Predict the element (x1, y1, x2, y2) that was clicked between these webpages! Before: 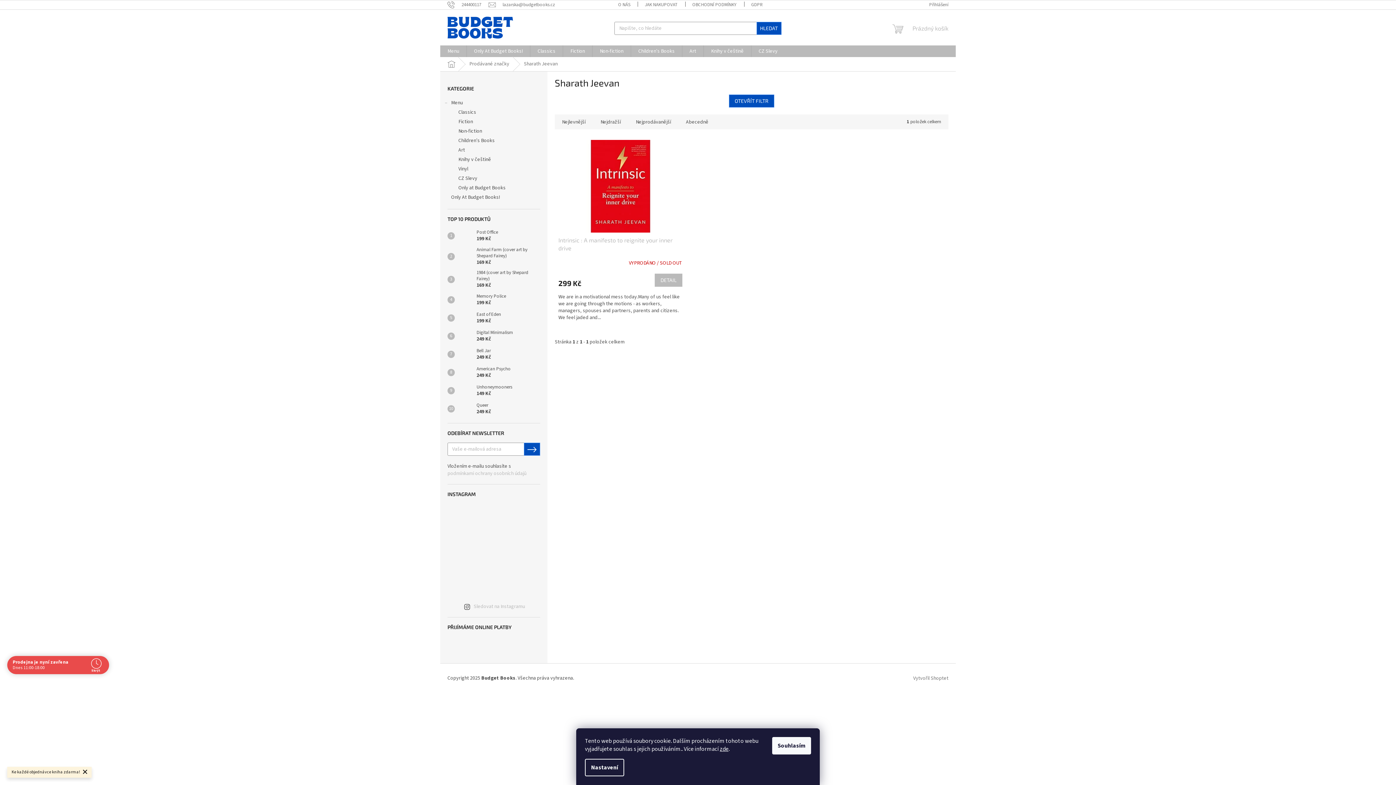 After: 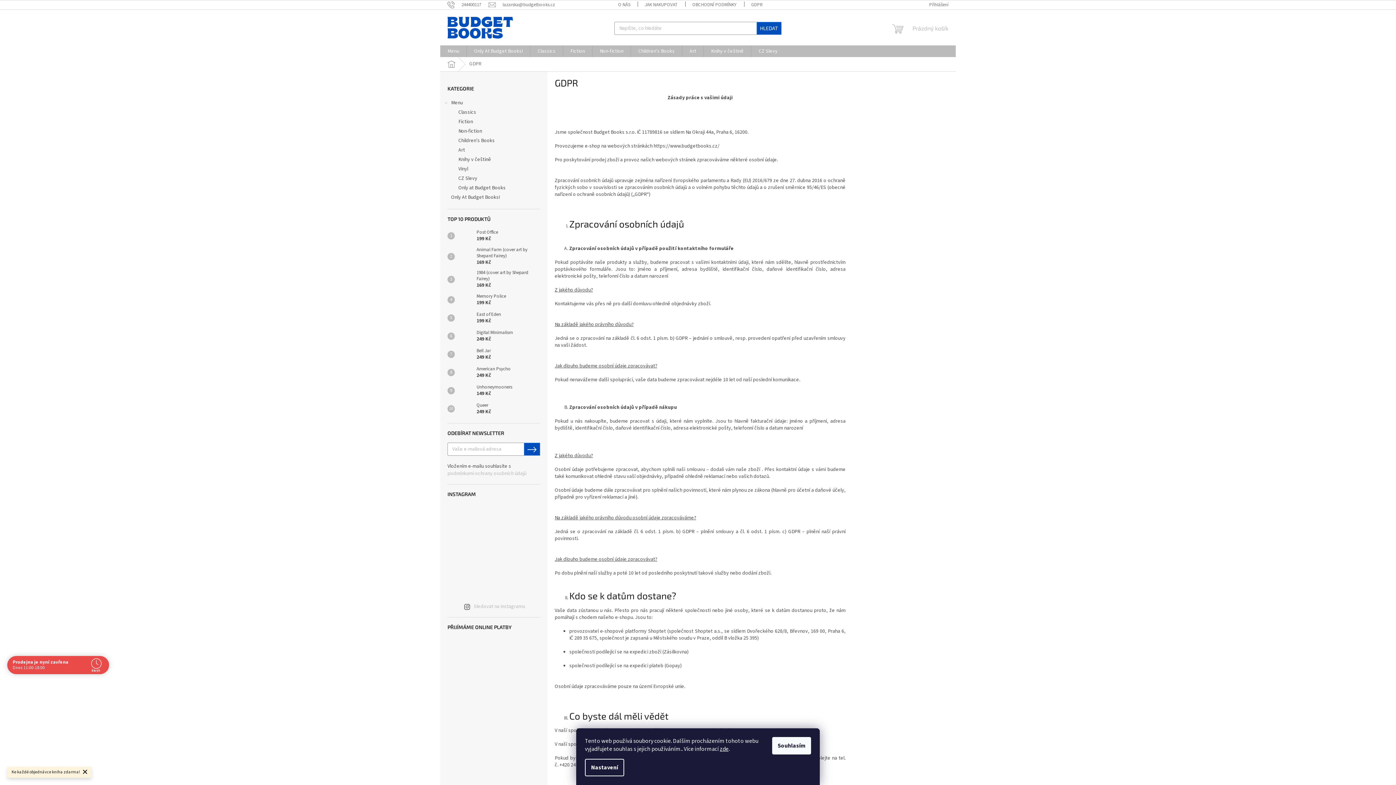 Action: label: GDPR bbox: (744, 0, 770, 9)